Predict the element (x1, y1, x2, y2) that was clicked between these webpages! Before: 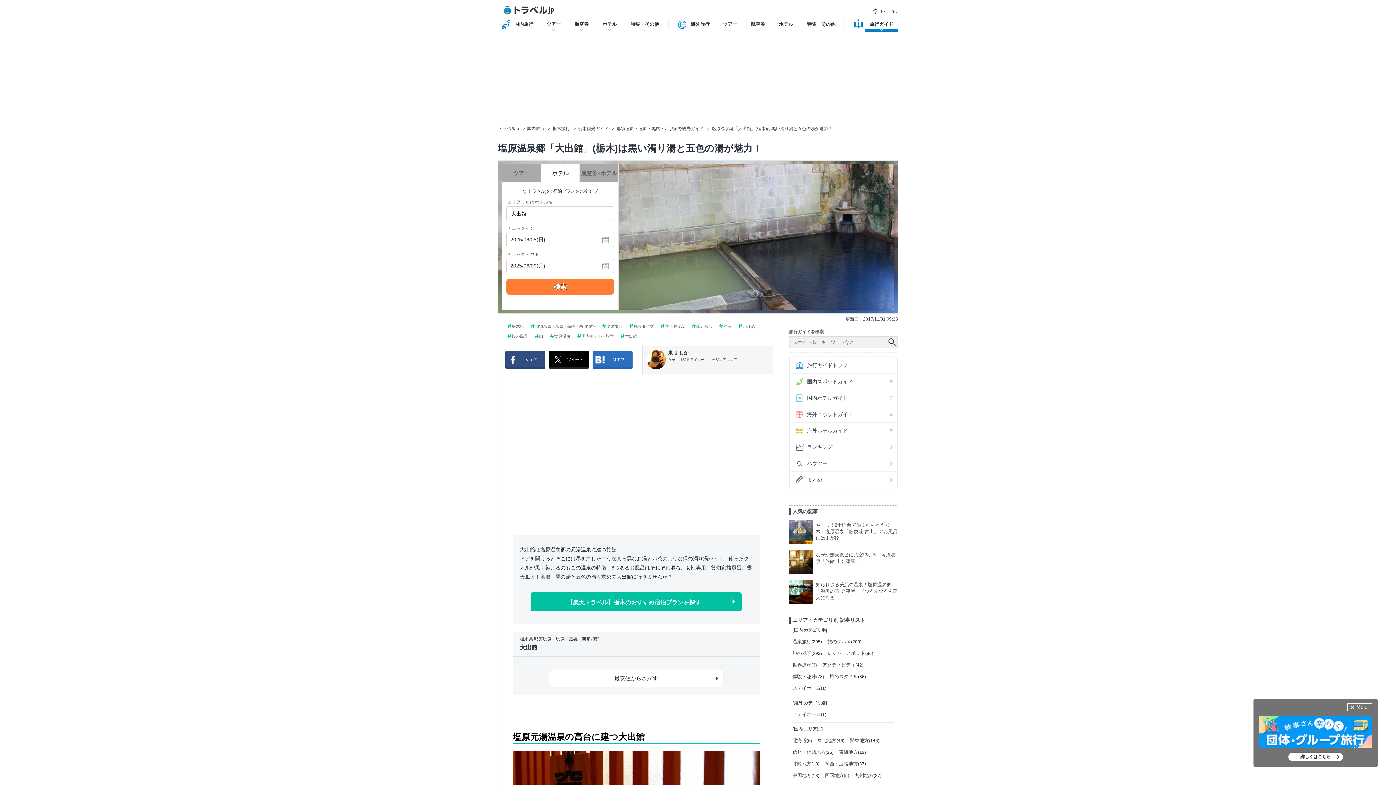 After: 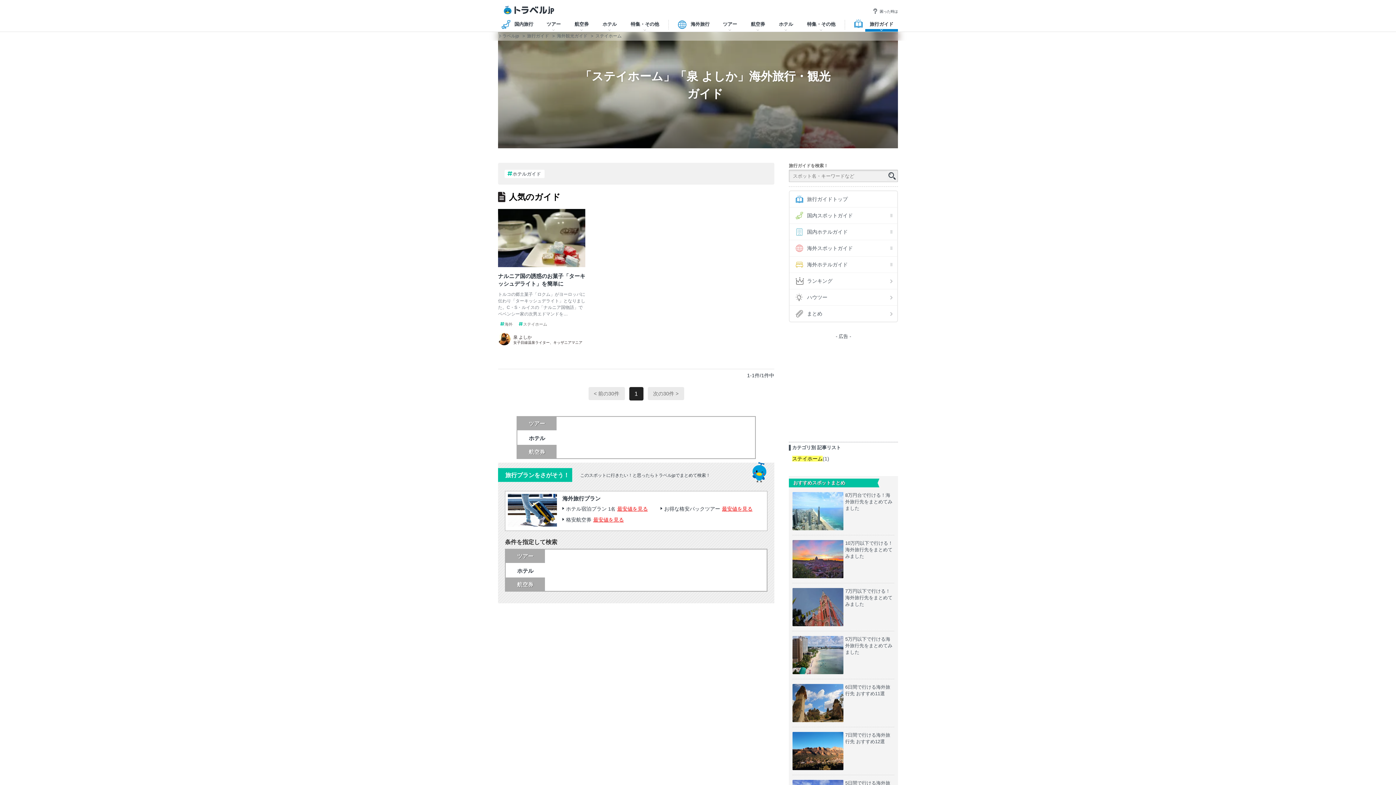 Action: bbox: (792, 712, 821, 717) label: ステイホーム